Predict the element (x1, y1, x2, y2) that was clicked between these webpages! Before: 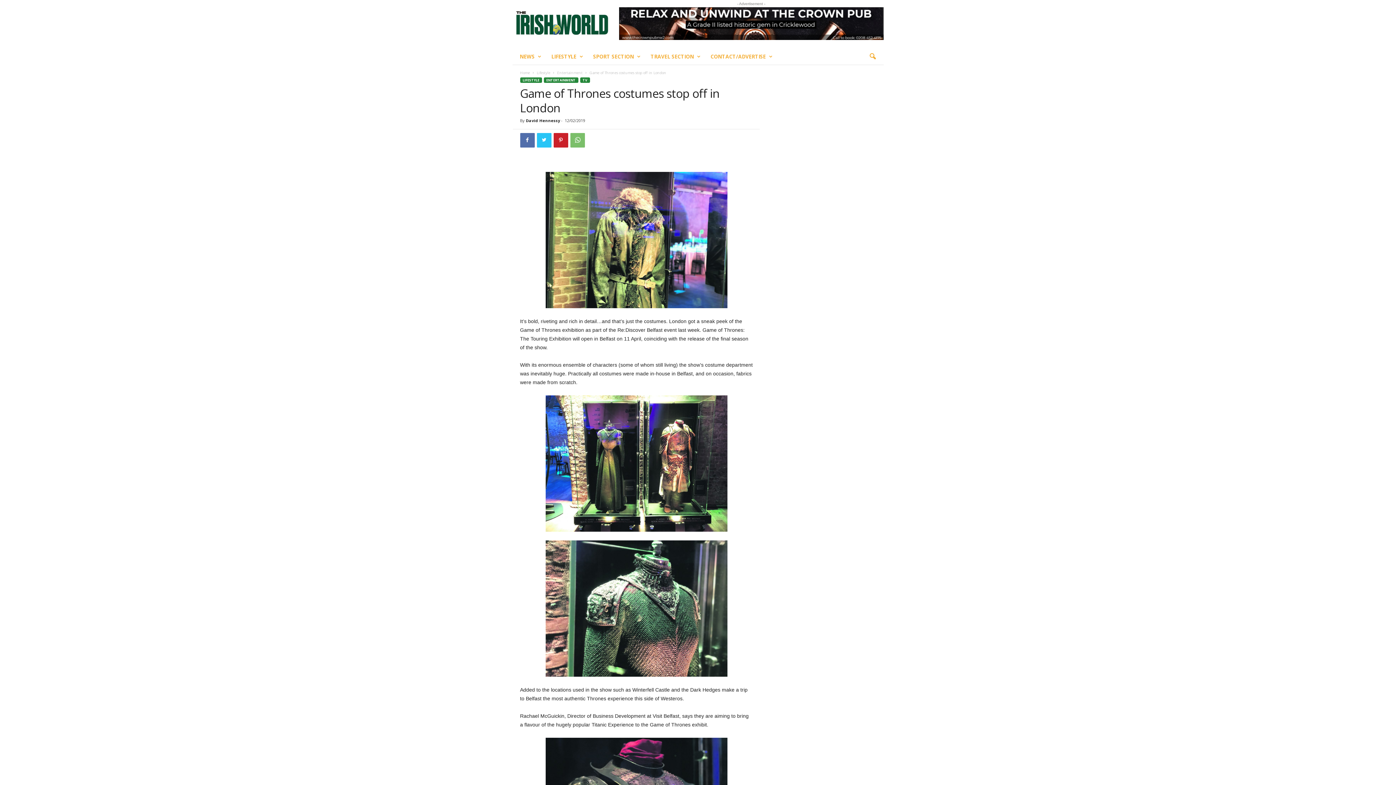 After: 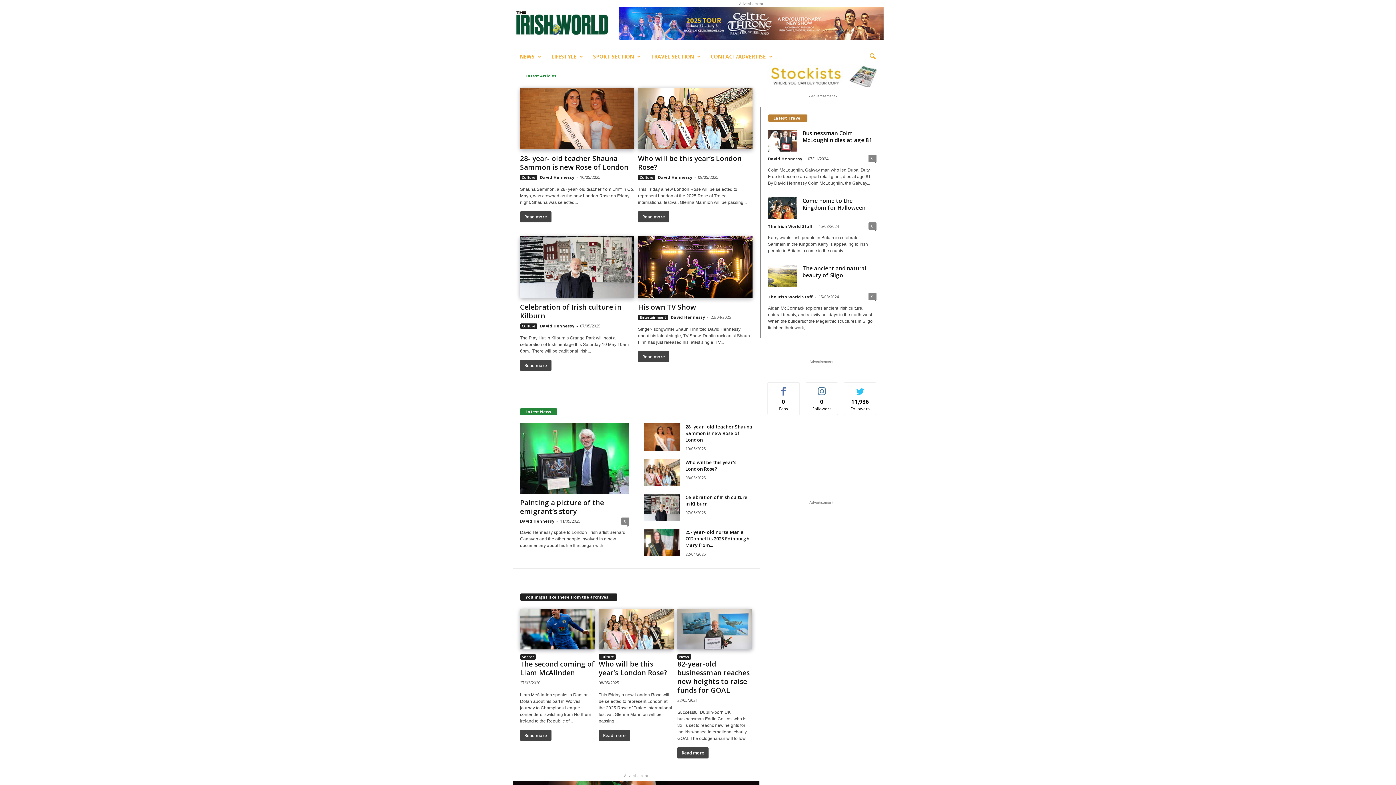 Action: bbox: (512, 2, 611, 44) label: The Irish World